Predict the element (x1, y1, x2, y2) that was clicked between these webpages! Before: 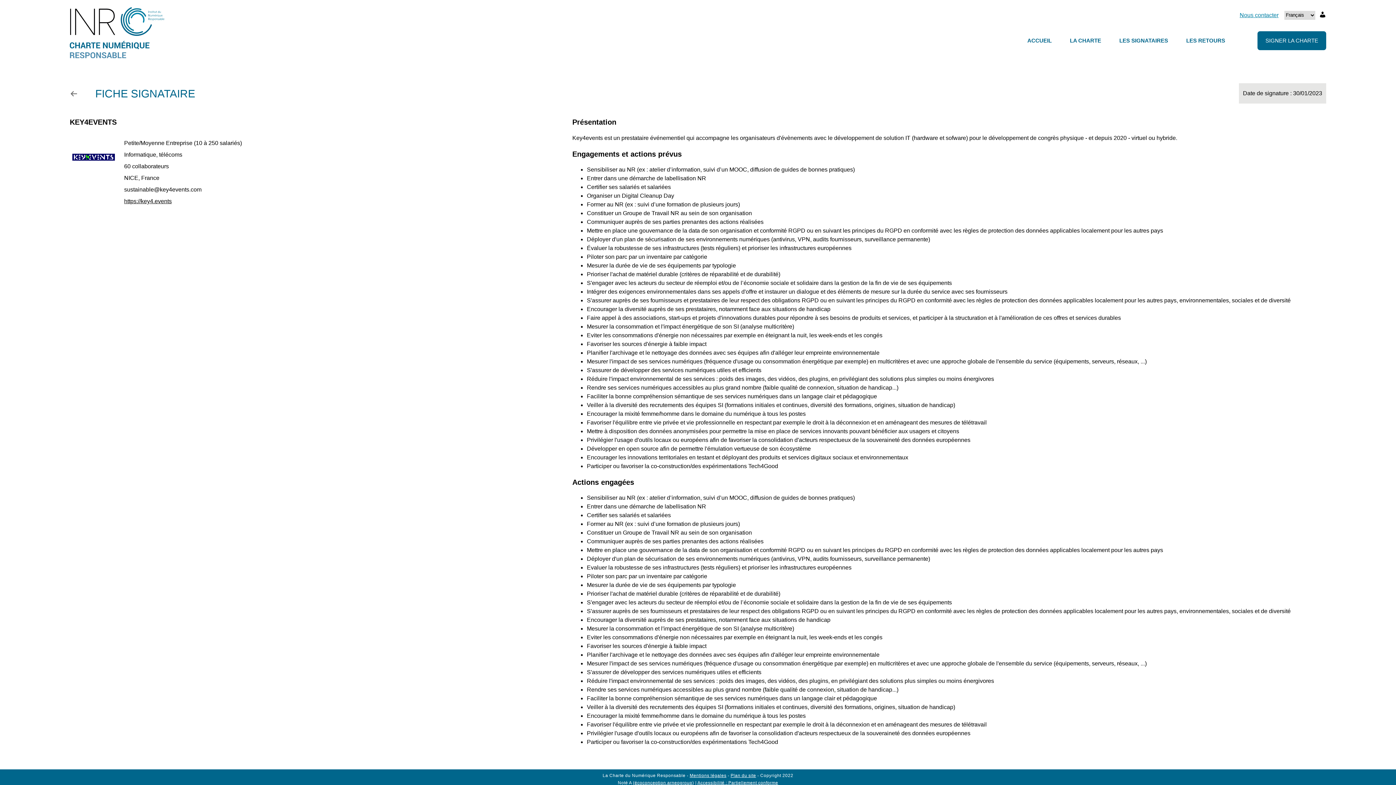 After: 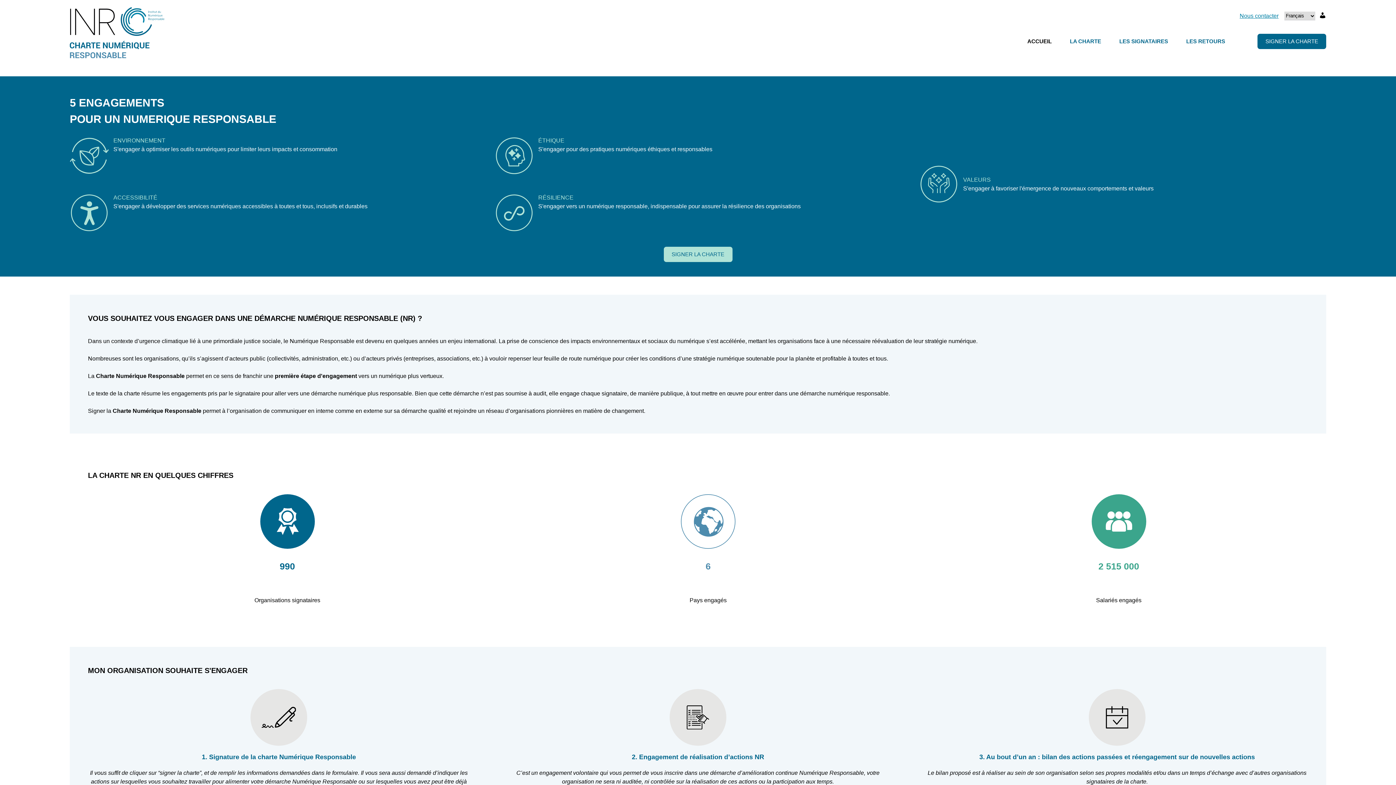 Action: label: ACCUEIL bbox: (1018, 36, 1061, 44)